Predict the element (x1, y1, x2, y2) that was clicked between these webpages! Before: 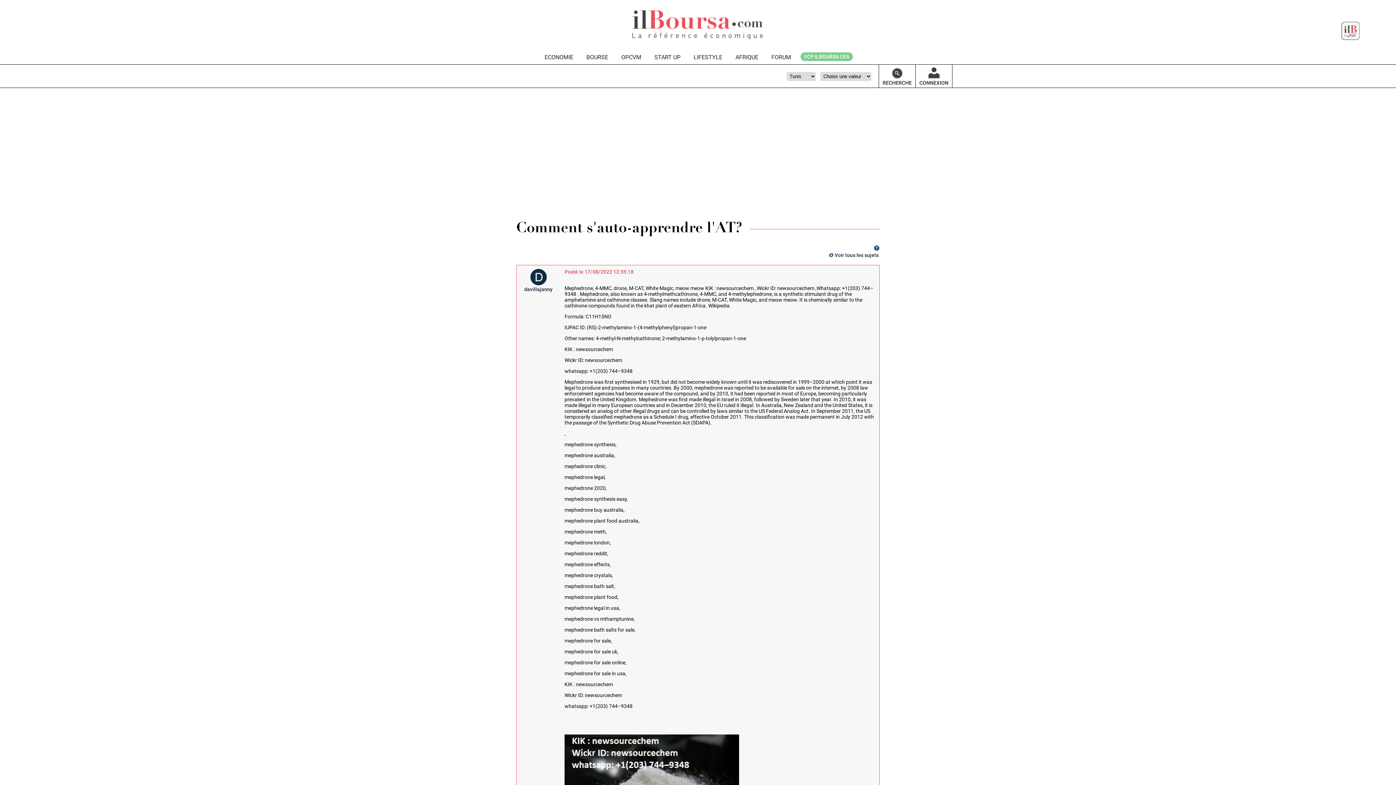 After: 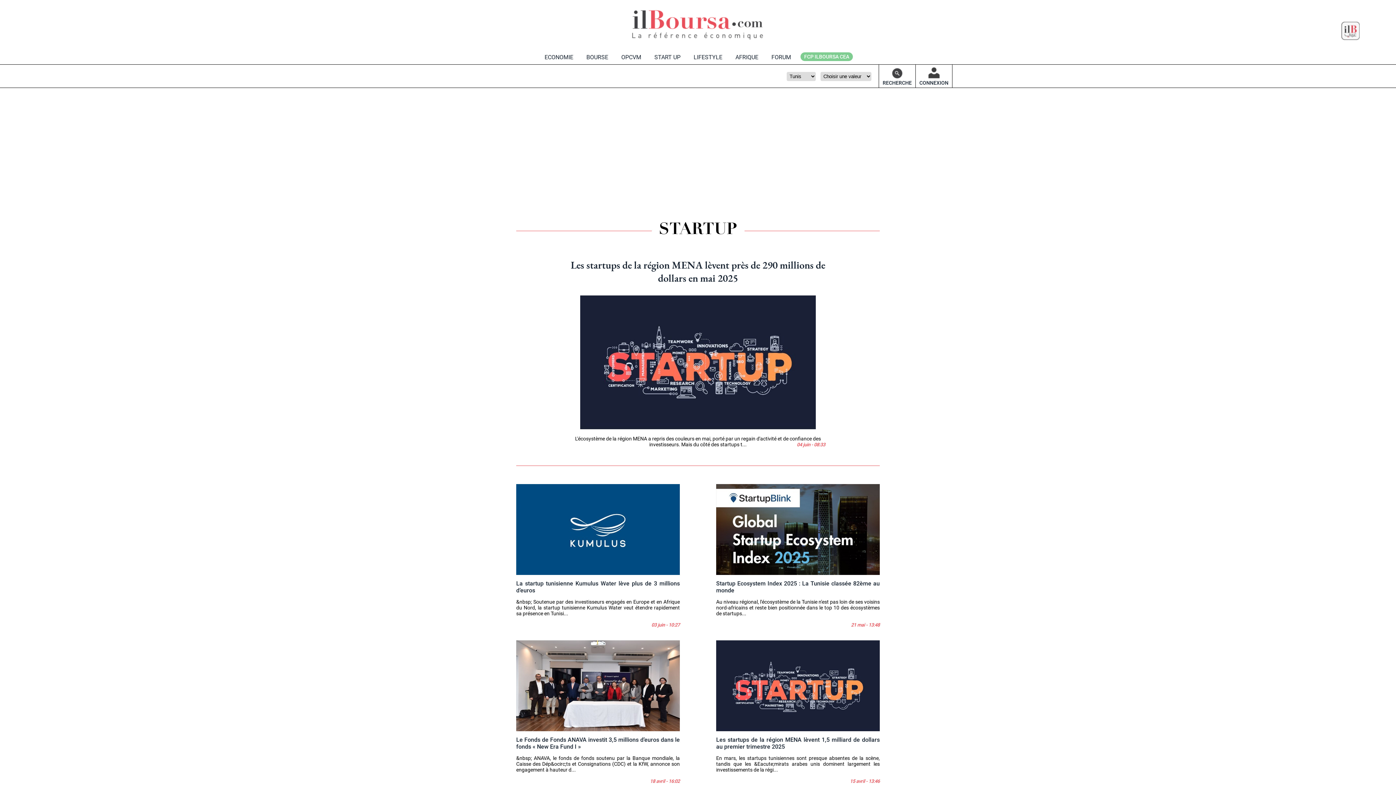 Action: bbox: (648, 50, 687, 64) label: START UP